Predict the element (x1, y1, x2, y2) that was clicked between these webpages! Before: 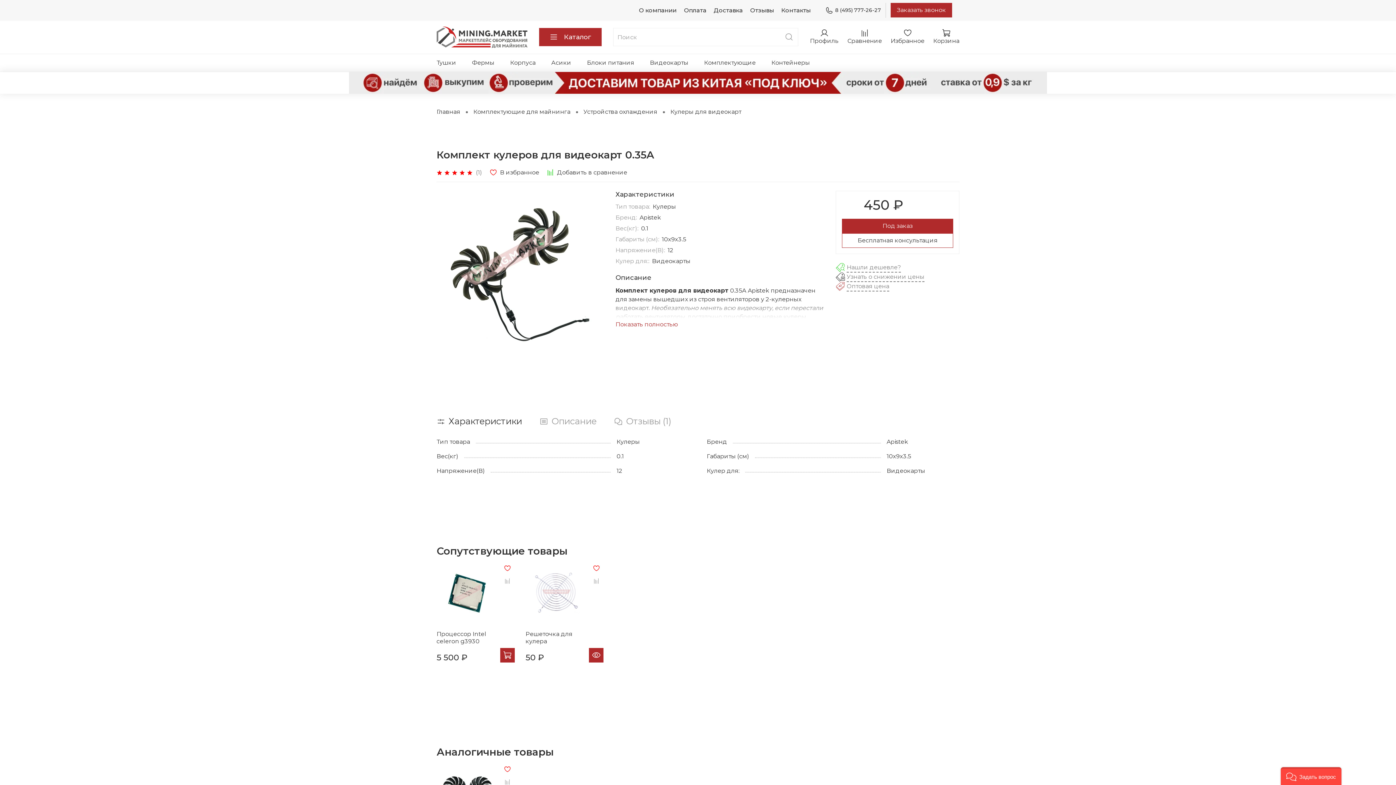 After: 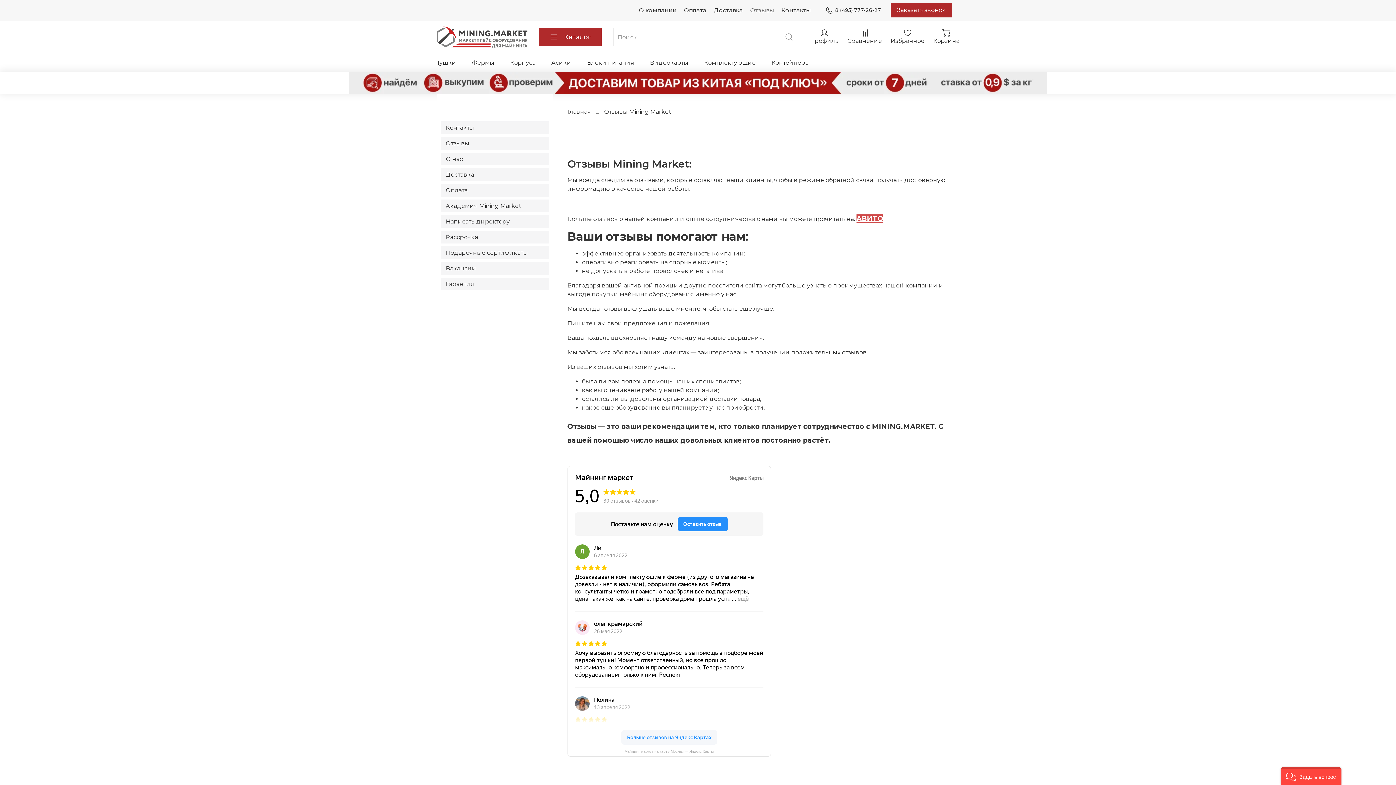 Action: bbox: (750, 6, 774, 13) label: Отзывы